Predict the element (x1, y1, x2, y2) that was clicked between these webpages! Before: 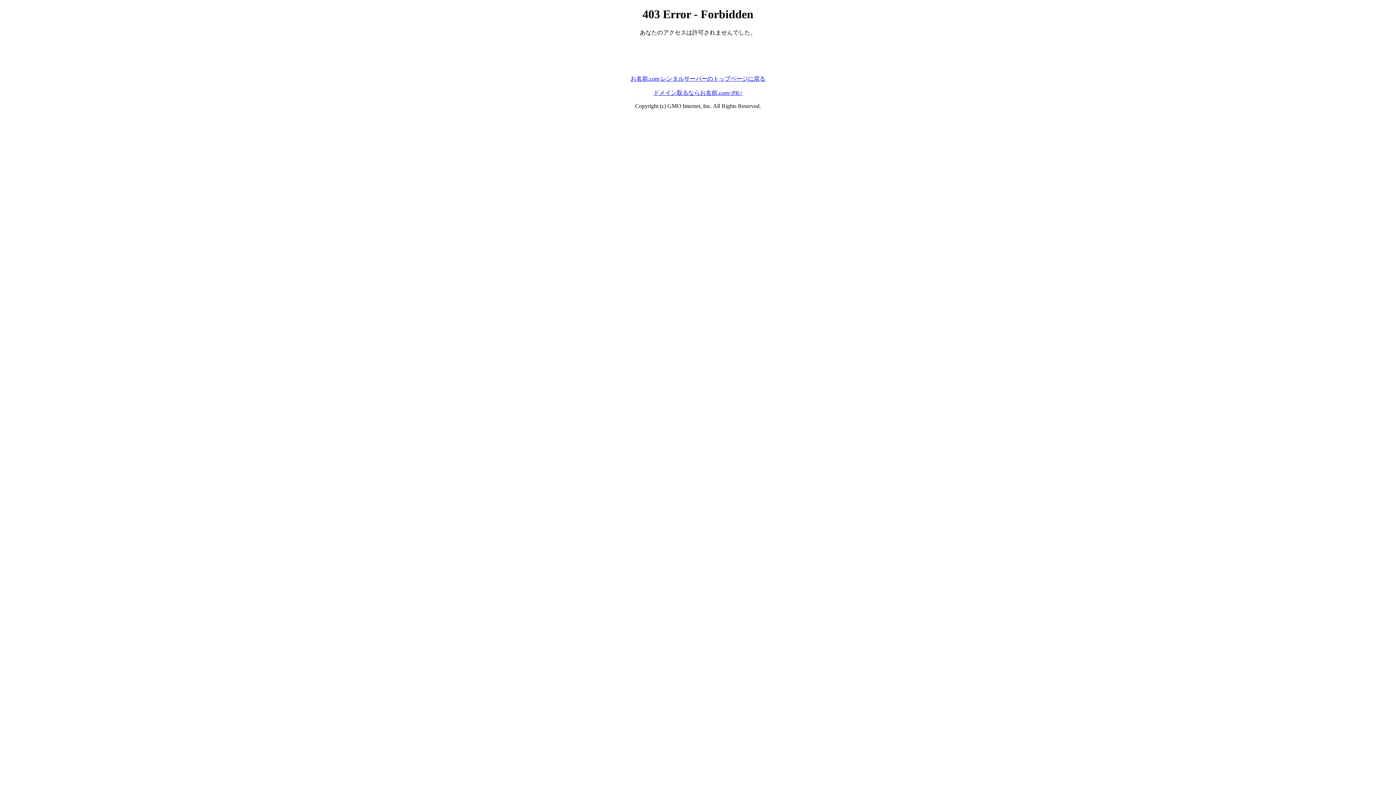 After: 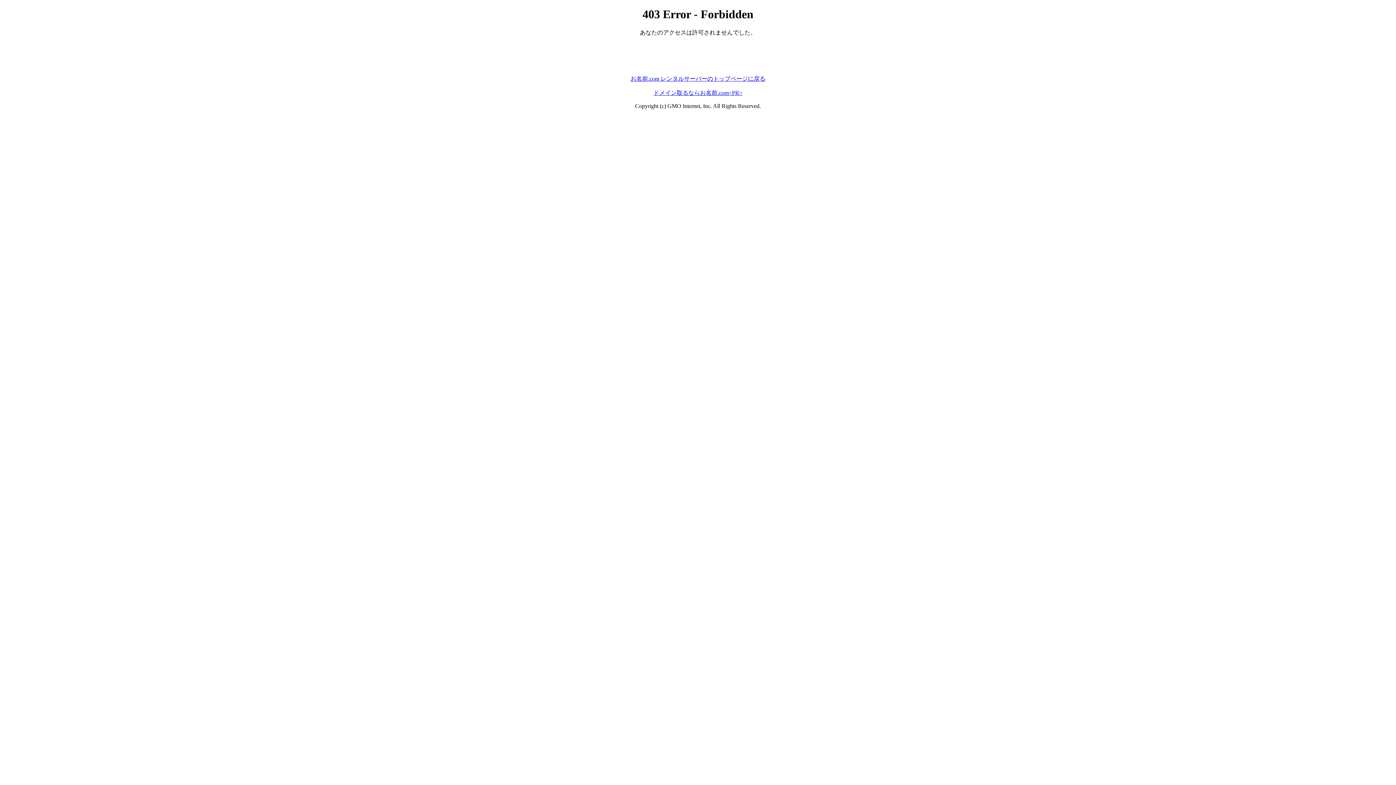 Action: label: ドメイン取るならお名前.com<PR> bbox: (653, 89, 742, 95)